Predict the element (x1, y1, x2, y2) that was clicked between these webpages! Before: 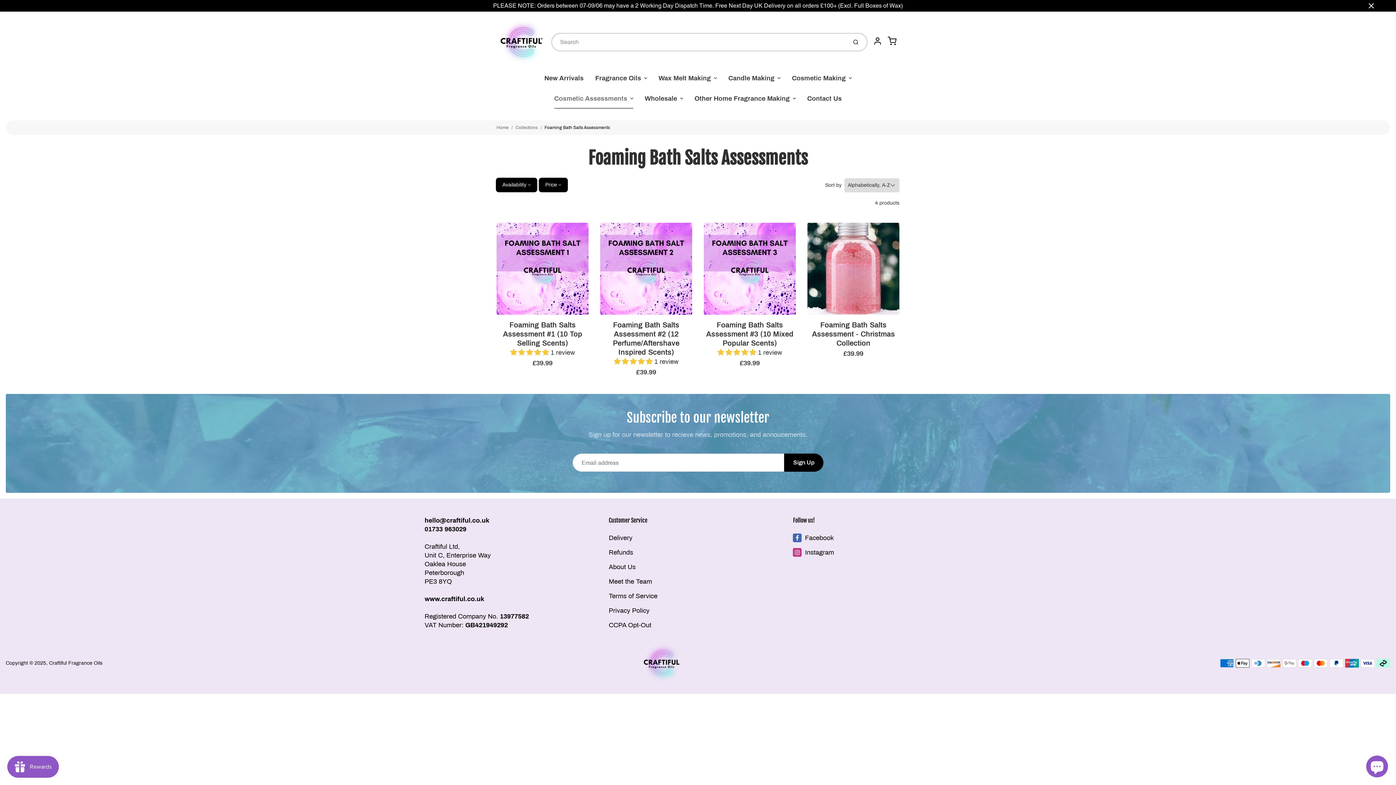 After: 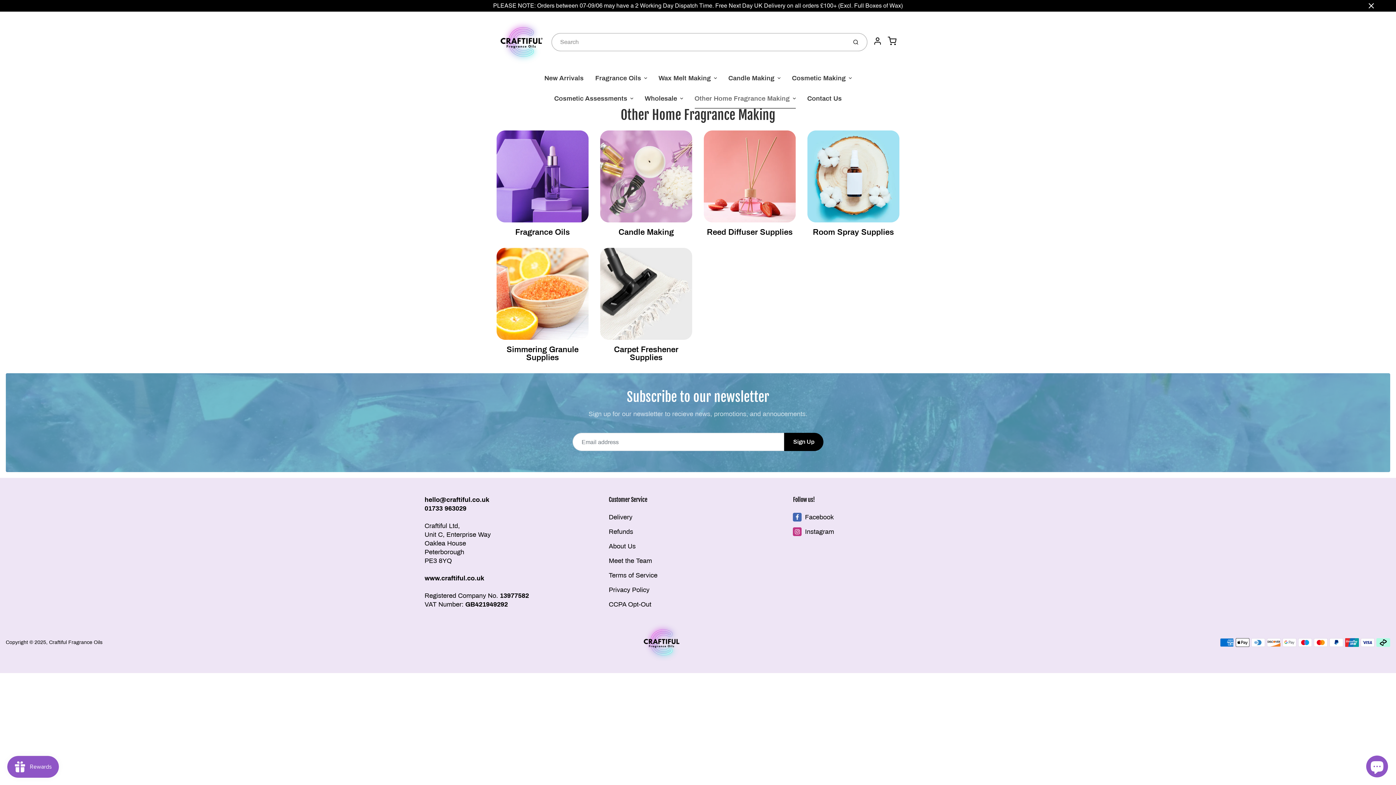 Action: bbox: (688, 88, 801, 108) label: Other Home Fragrance Making